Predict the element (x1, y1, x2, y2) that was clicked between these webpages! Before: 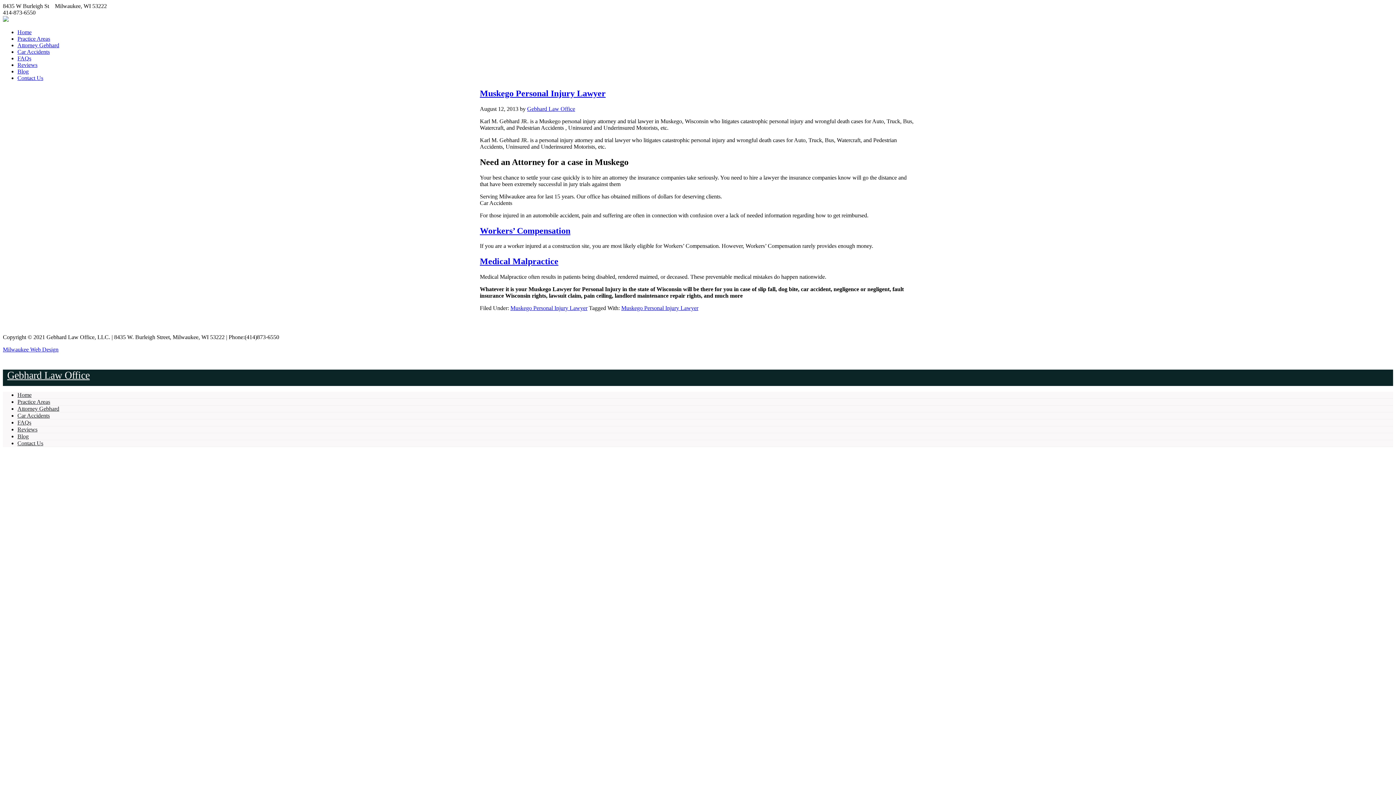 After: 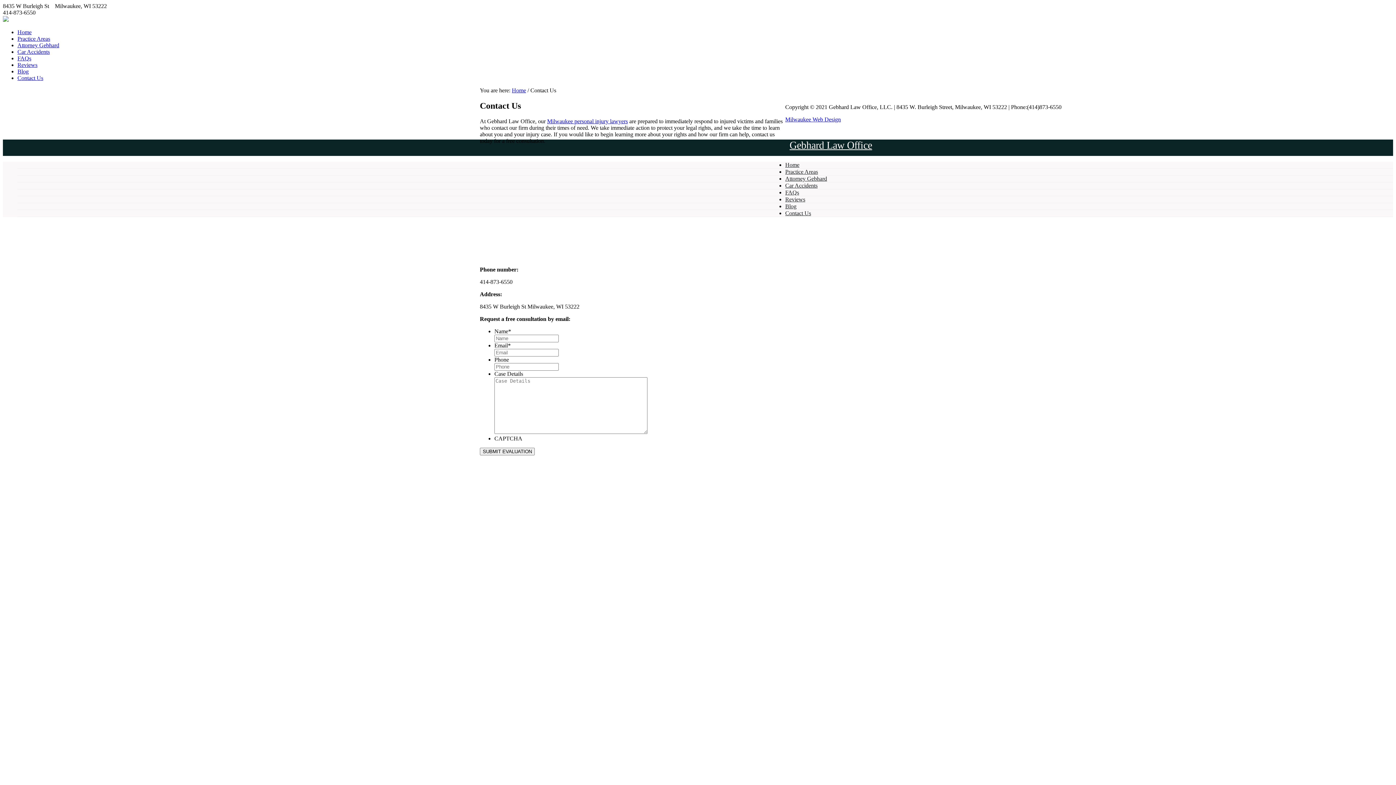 Action: label: Contact Us bbox: (17, 74, 43, 81)